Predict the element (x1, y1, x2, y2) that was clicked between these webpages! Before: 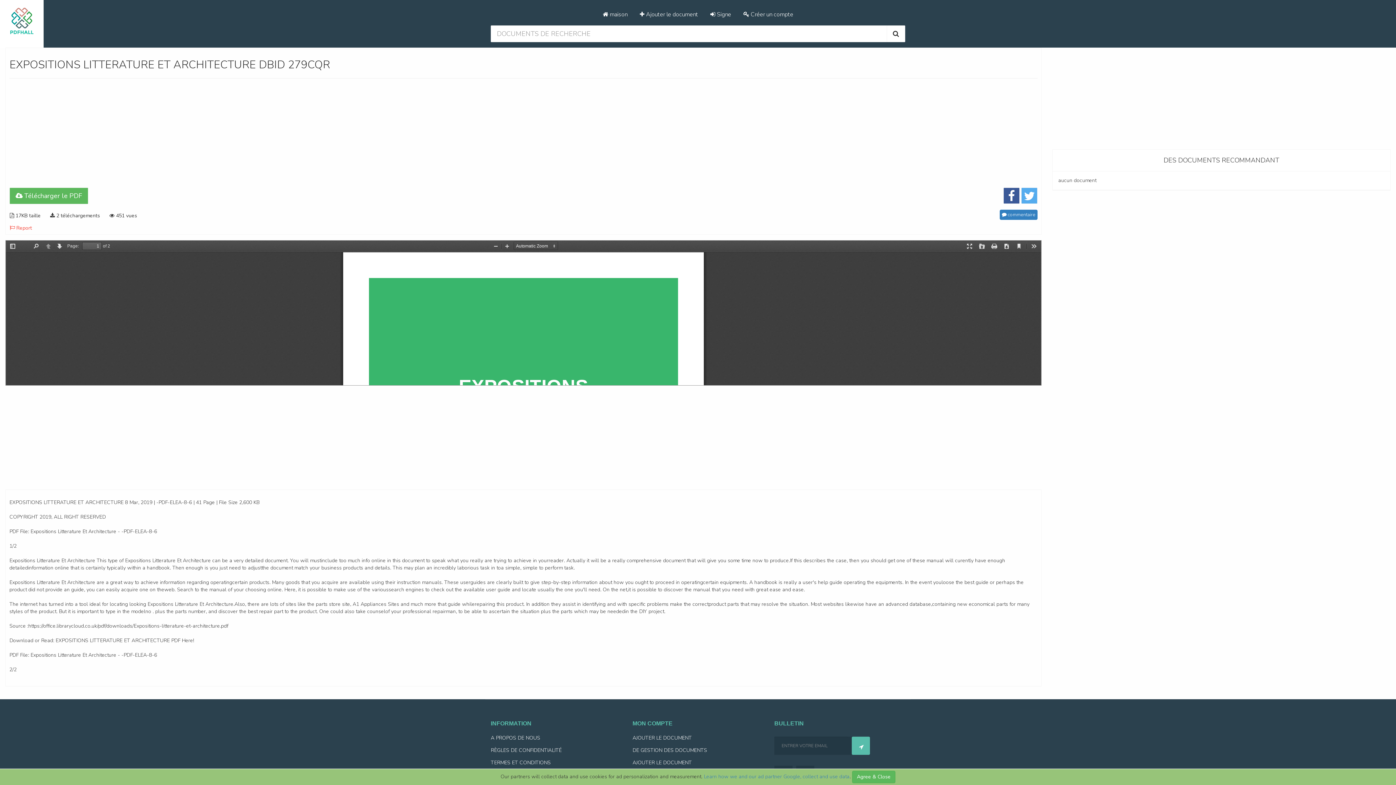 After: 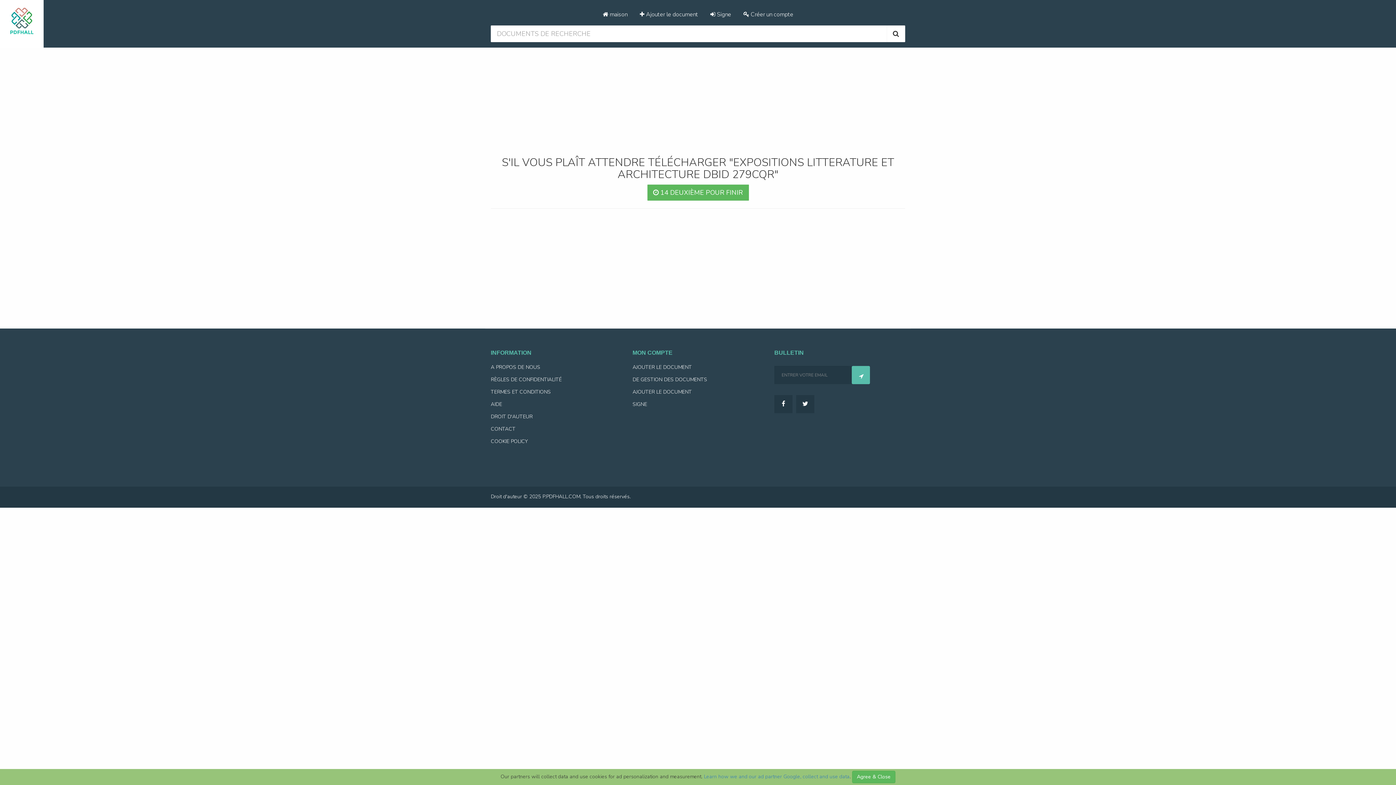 Action: label:  Télécharger le PDF bbox: (9, 187, 88, 204)